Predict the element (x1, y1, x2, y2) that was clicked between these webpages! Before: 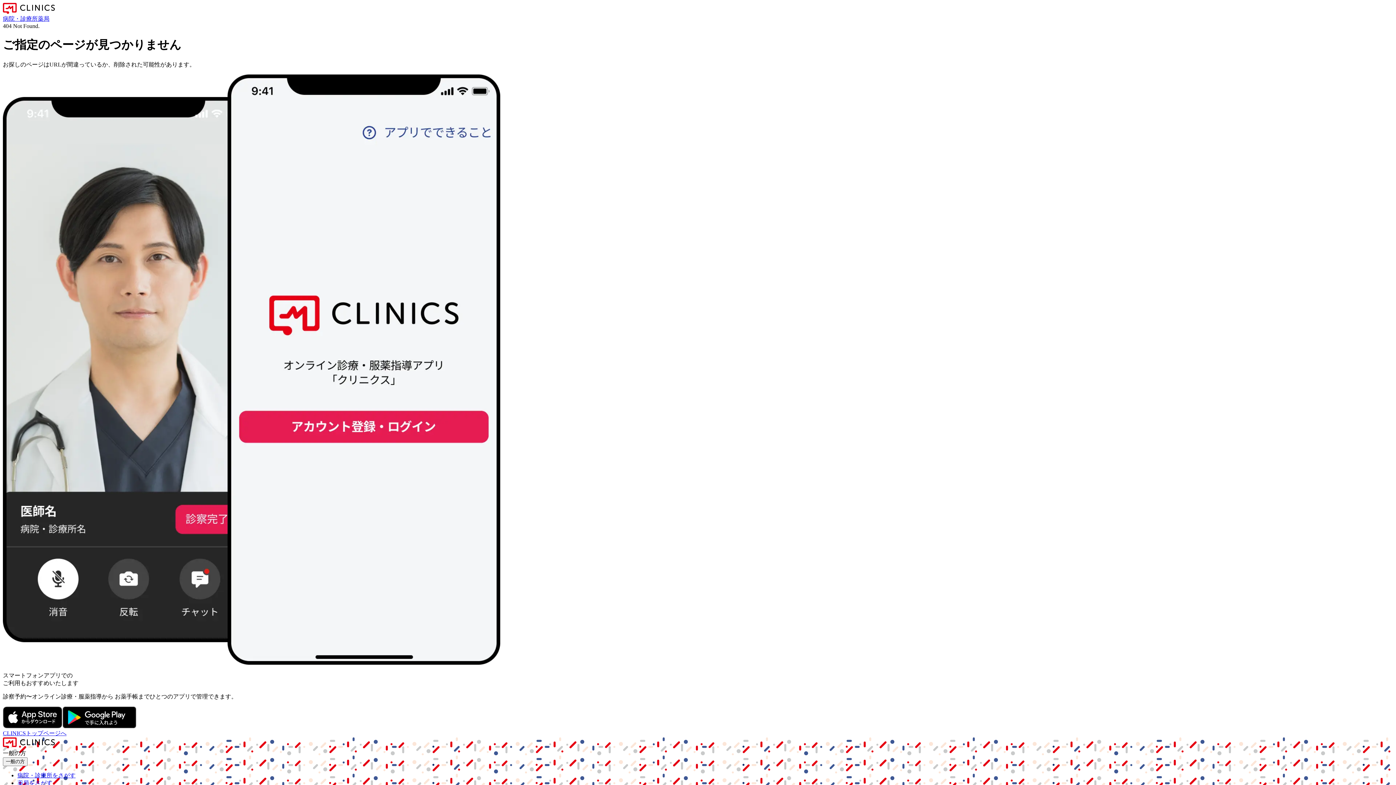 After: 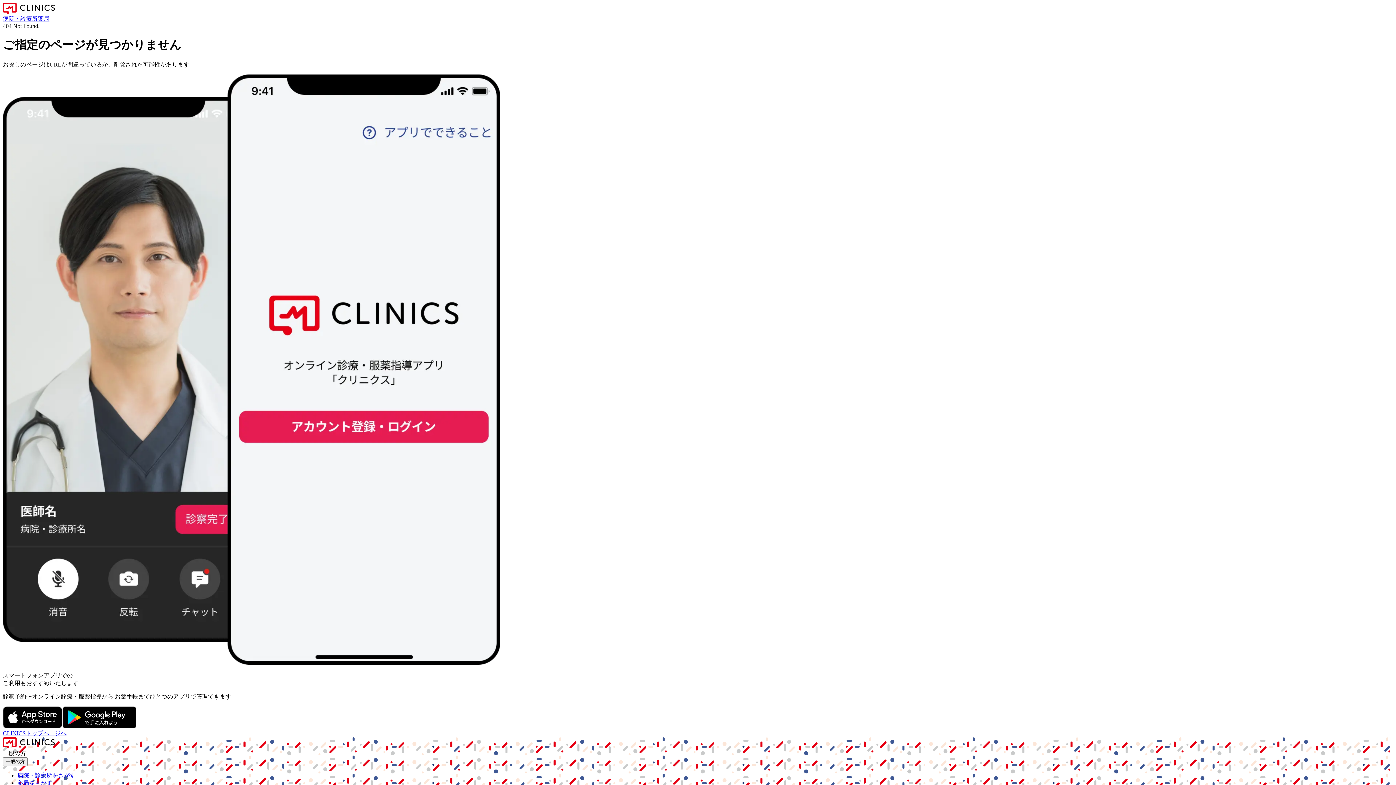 Action: bbox: (62, 723, 136, 729)